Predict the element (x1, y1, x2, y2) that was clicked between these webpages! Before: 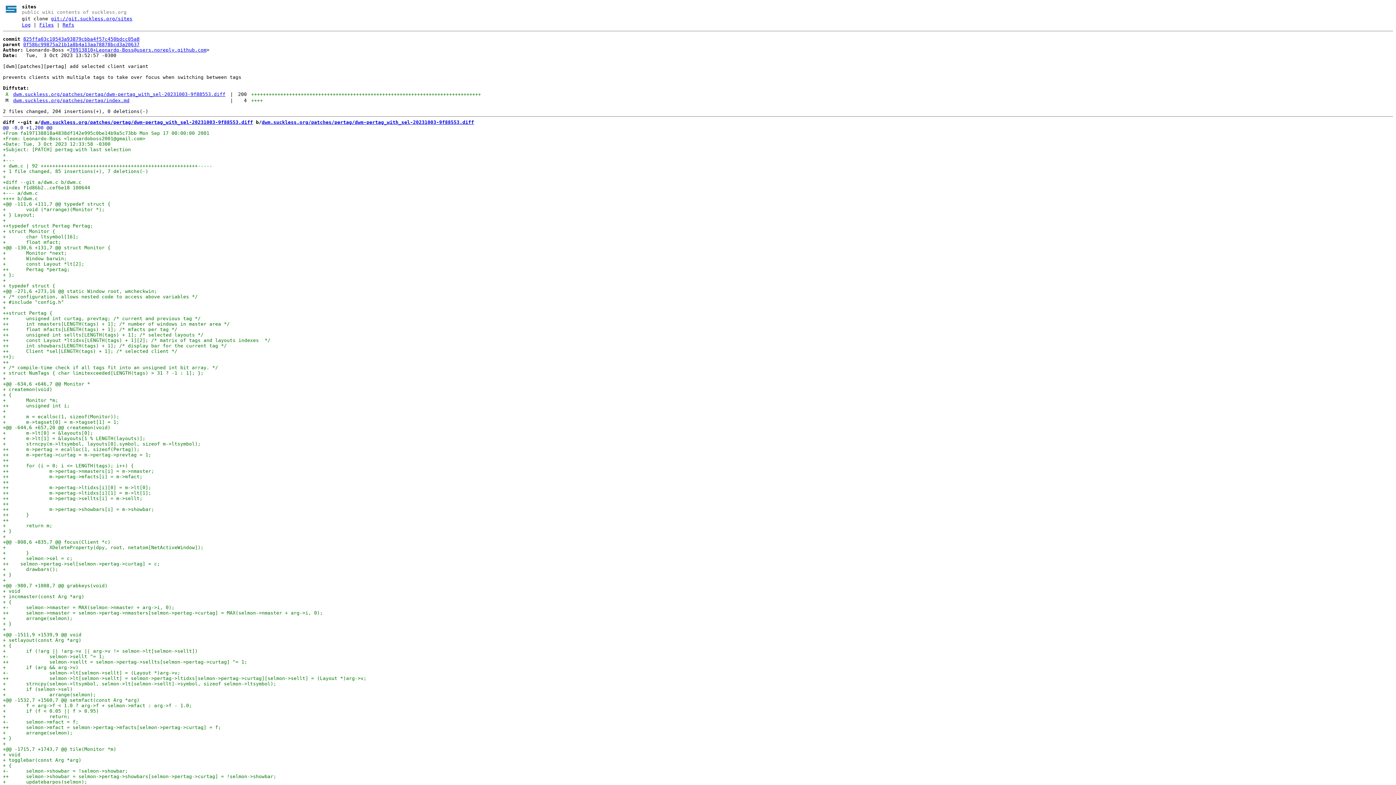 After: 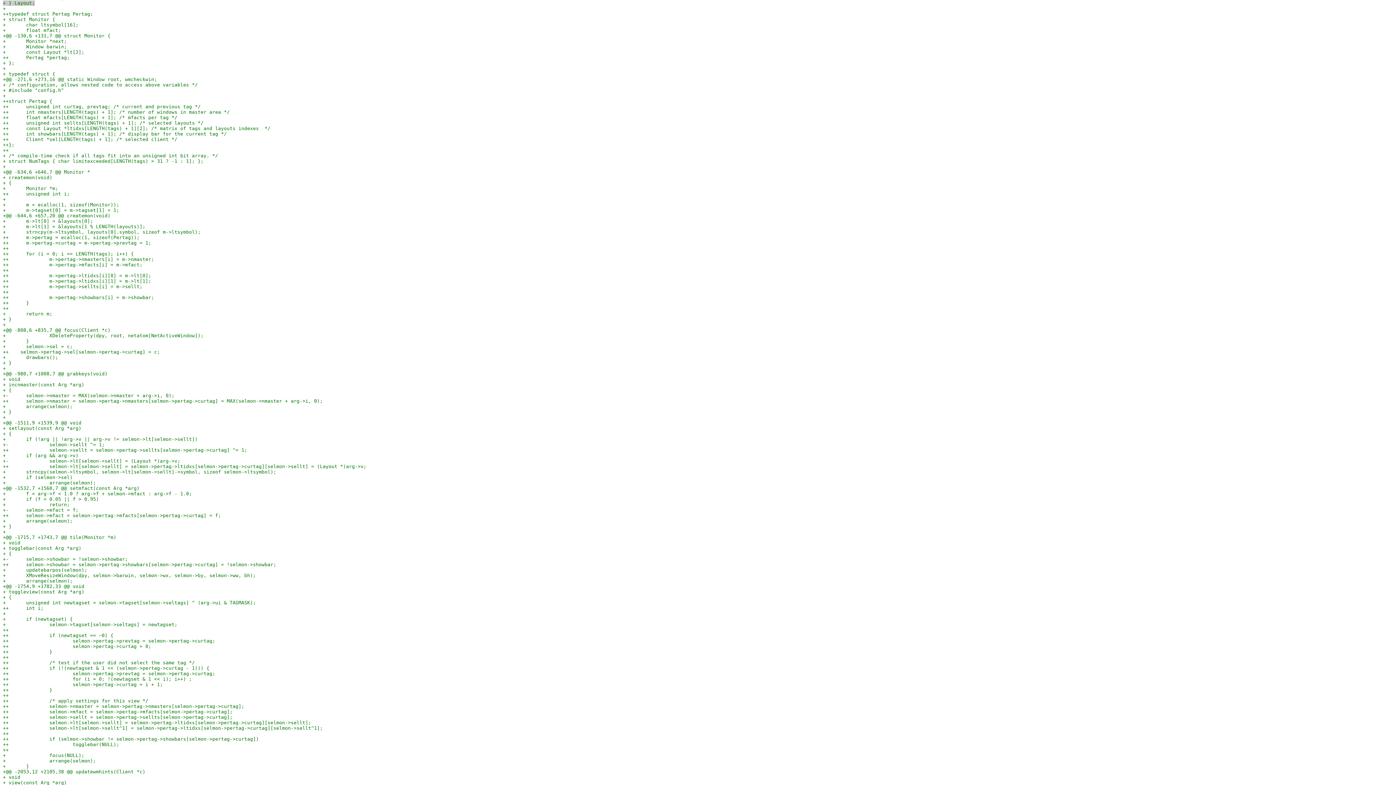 Action: label: + } Layout;
 bbox: (2, 212, 34, 217)